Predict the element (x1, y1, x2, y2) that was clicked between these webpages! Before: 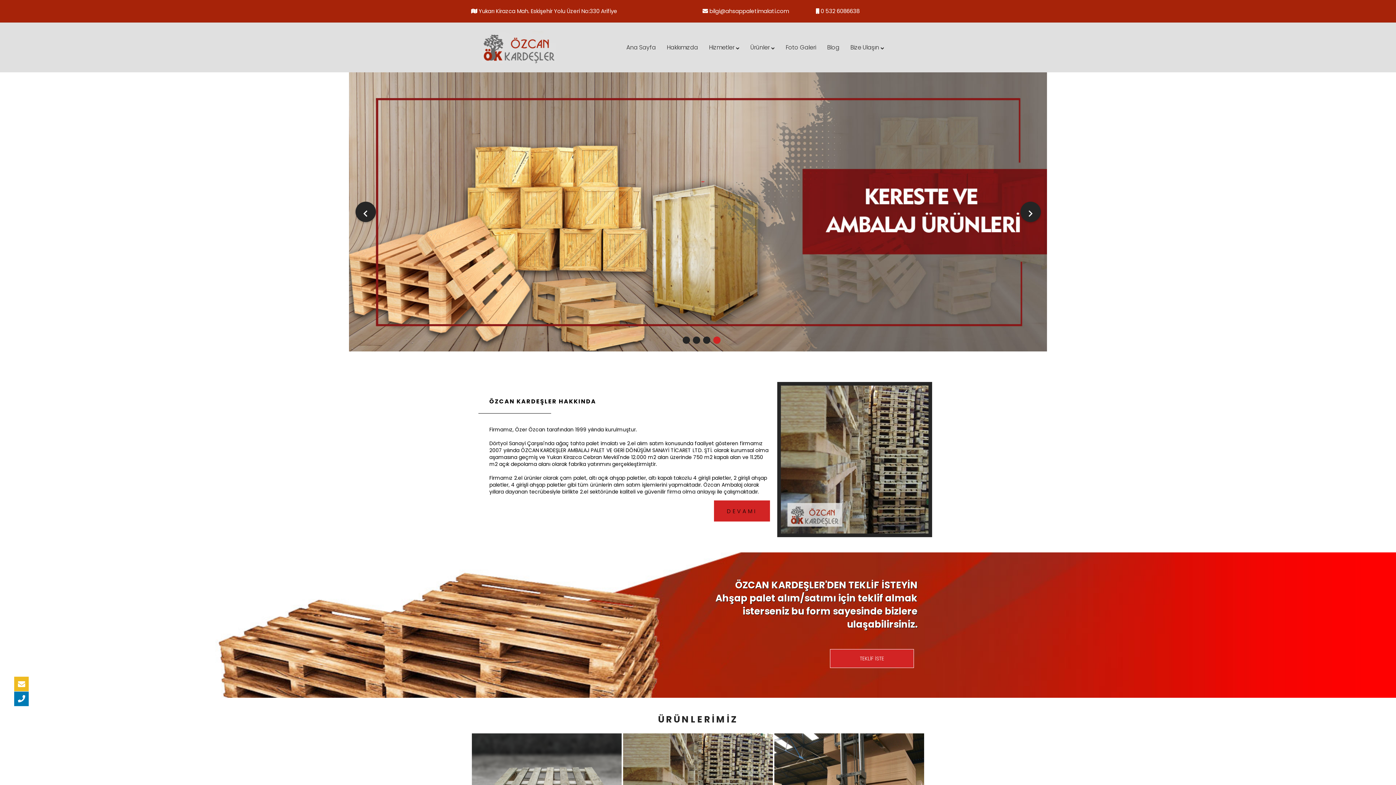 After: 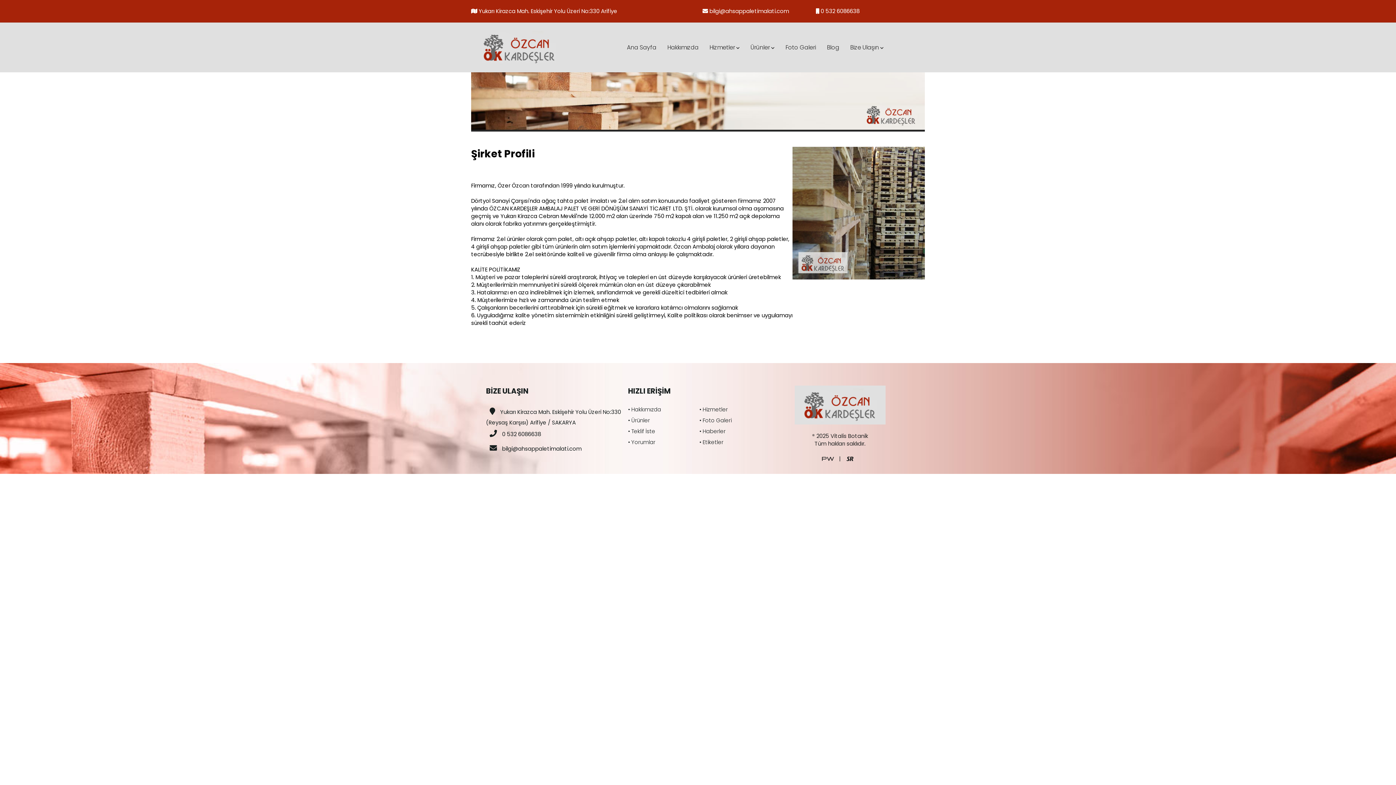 Action: bbox: (661, 39, 703, 55) label: Hakkımızda